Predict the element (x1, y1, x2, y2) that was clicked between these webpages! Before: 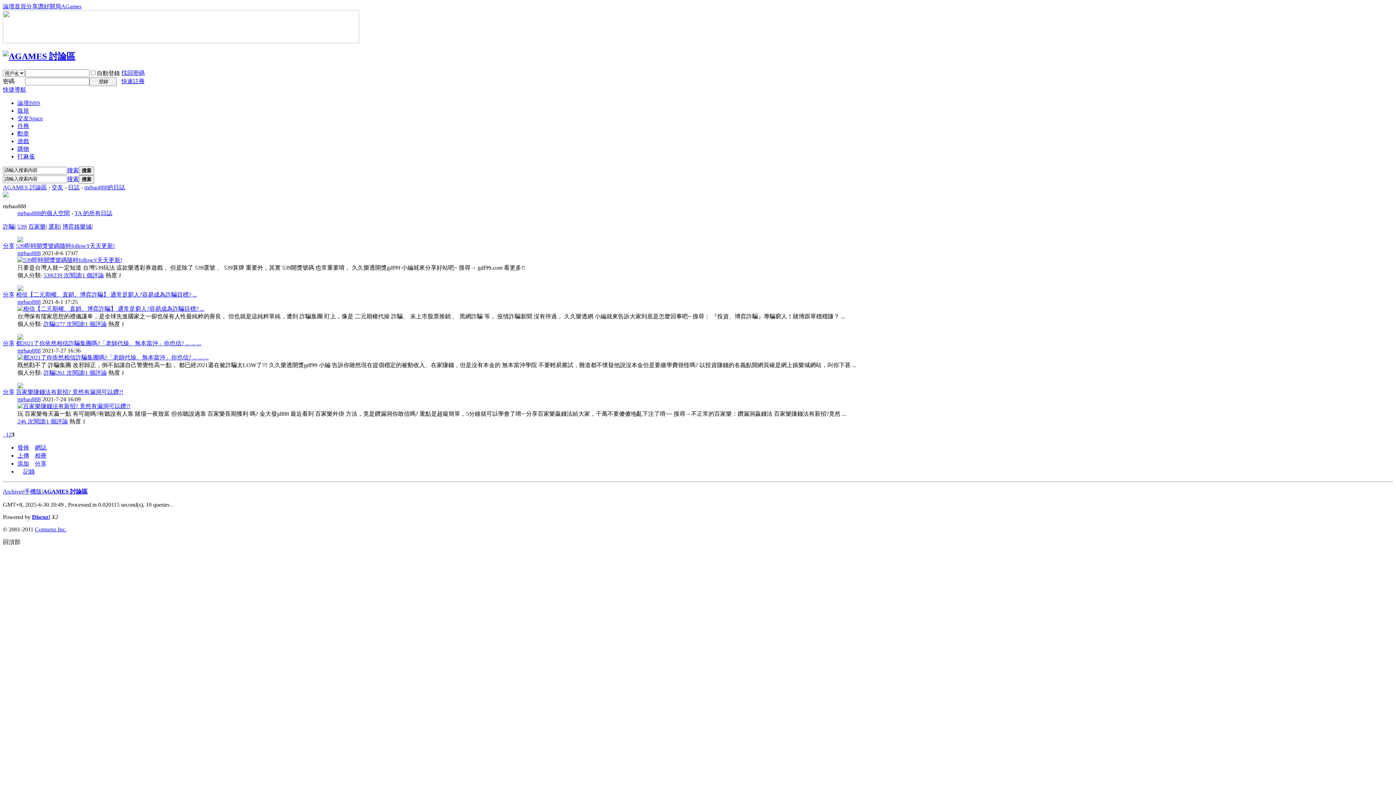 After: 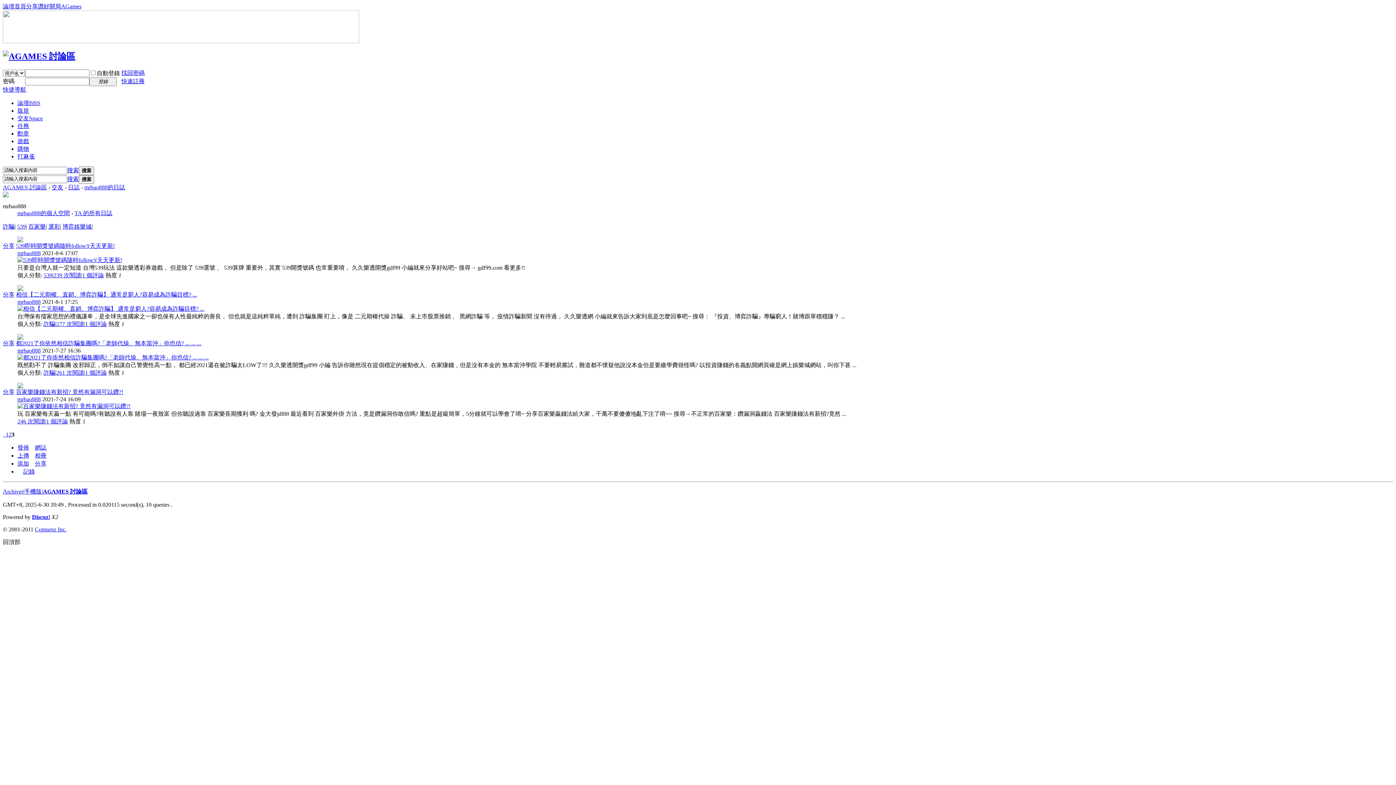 Action: bbox: (49, 3, 81, 9) label: 開局AGames